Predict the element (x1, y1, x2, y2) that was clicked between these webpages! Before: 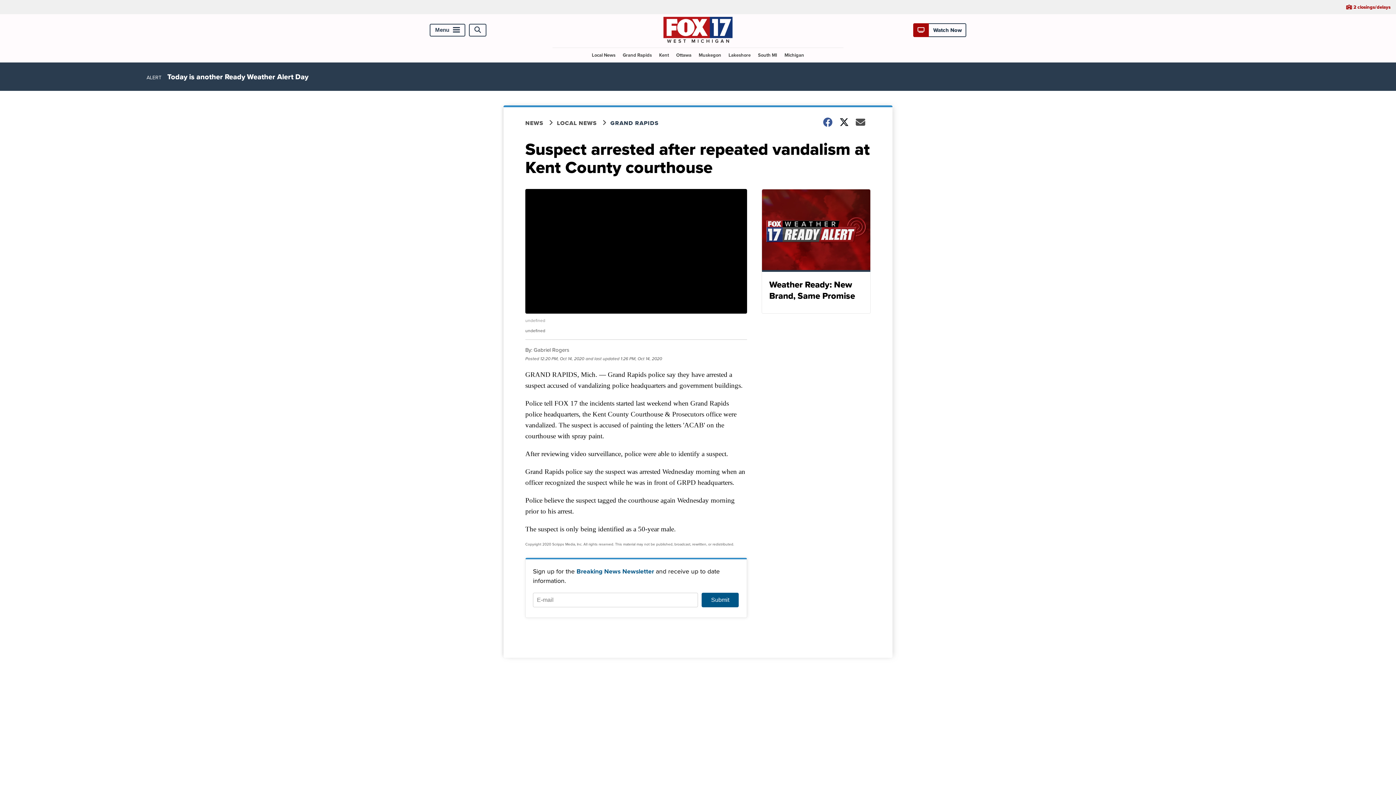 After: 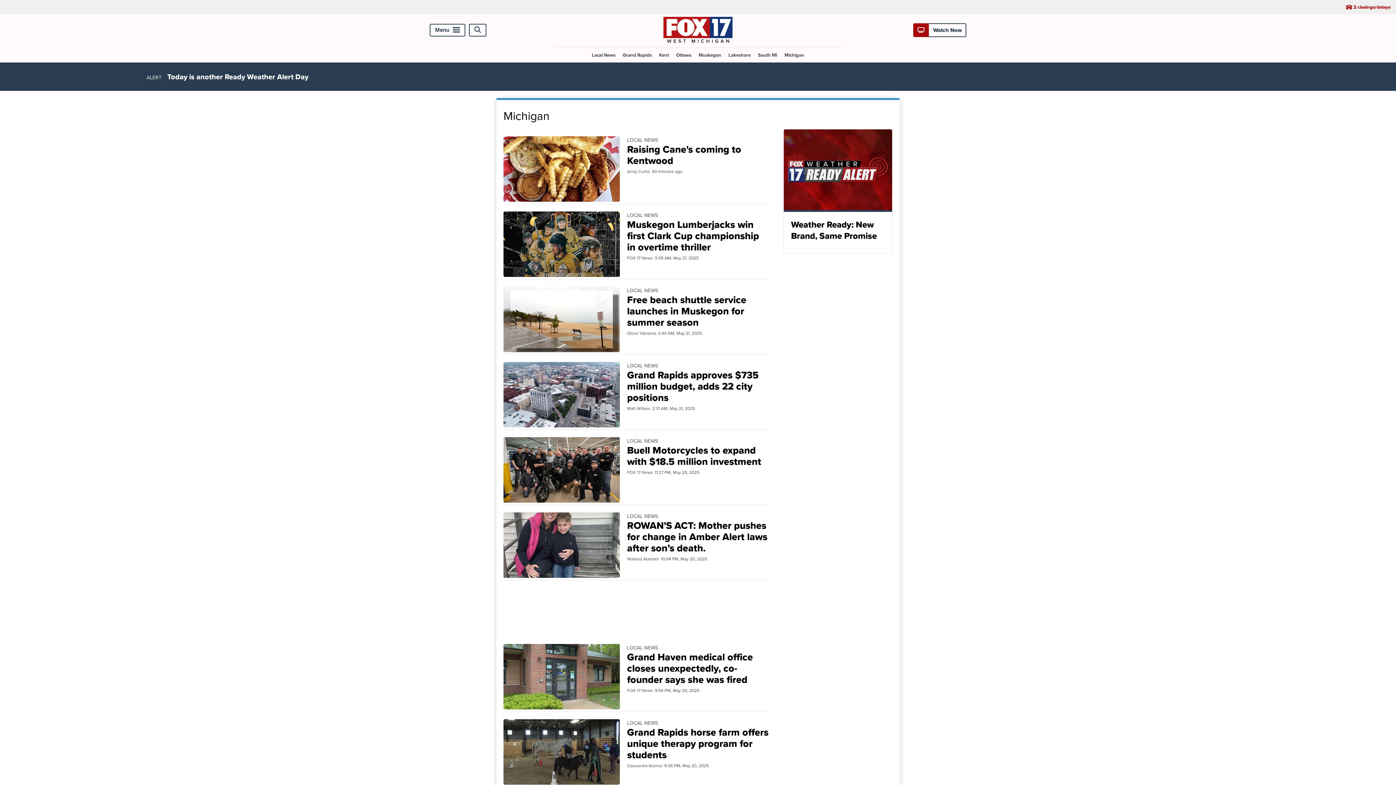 Action: label: Michigan bbox: (781, 47, 807, 62)